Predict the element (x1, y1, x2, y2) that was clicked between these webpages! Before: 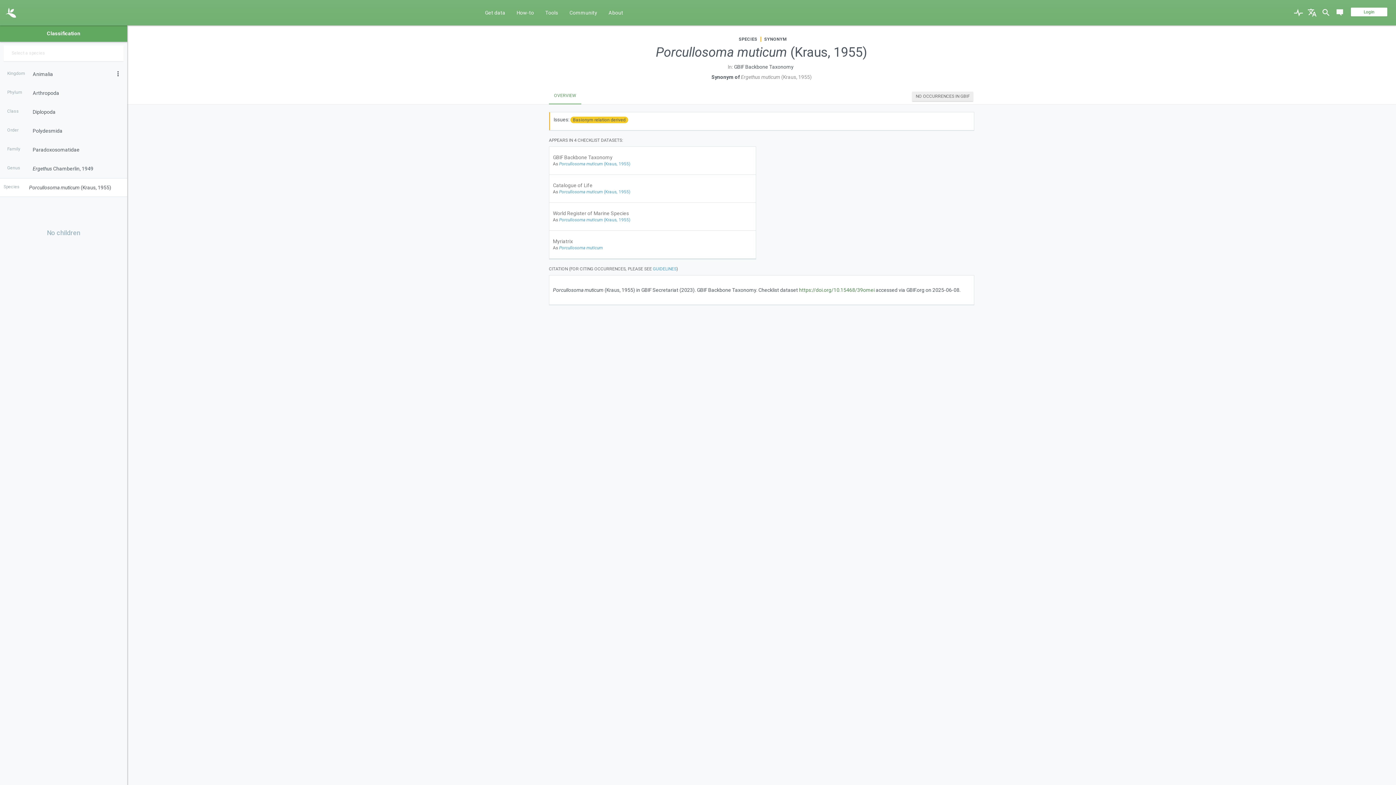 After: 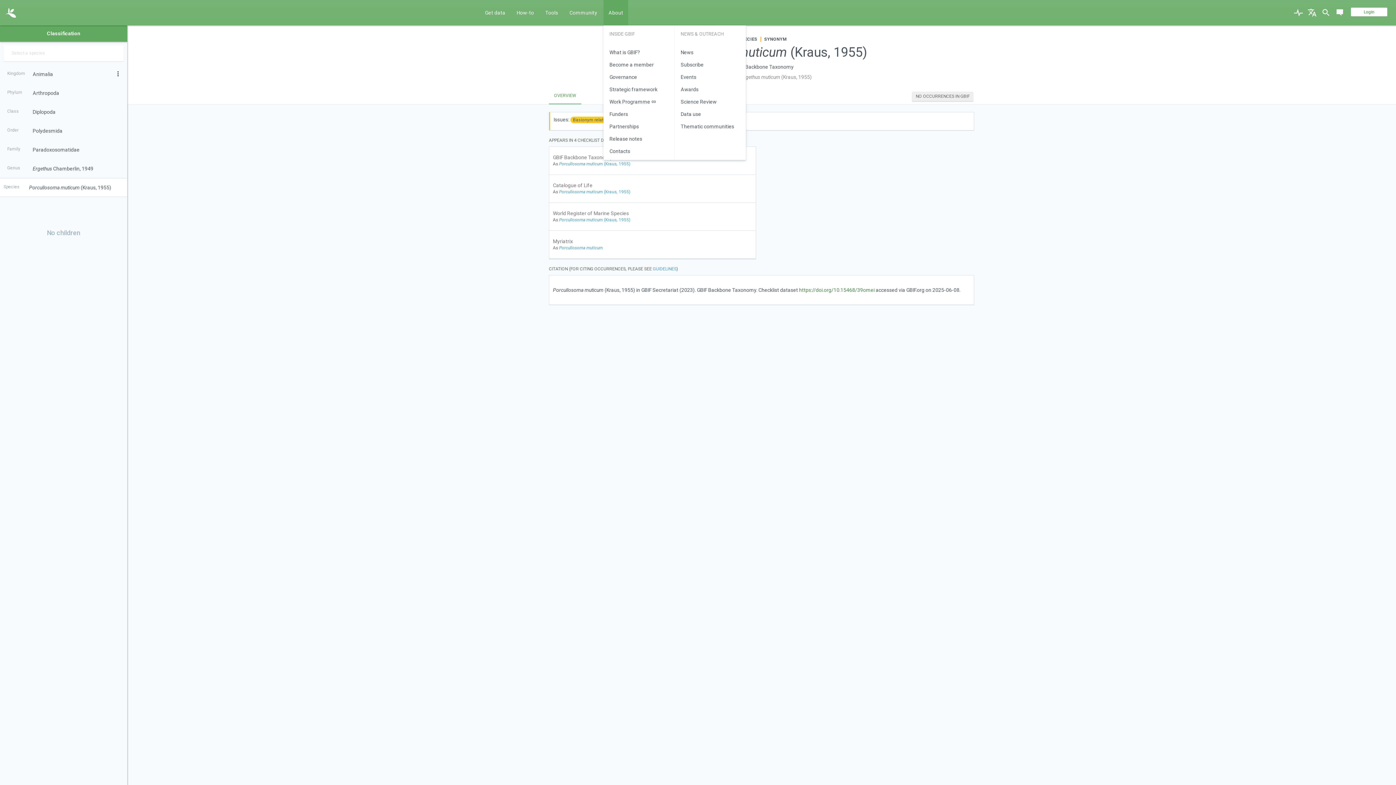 Action: label: About bbox: (603, 0, 628, 25)